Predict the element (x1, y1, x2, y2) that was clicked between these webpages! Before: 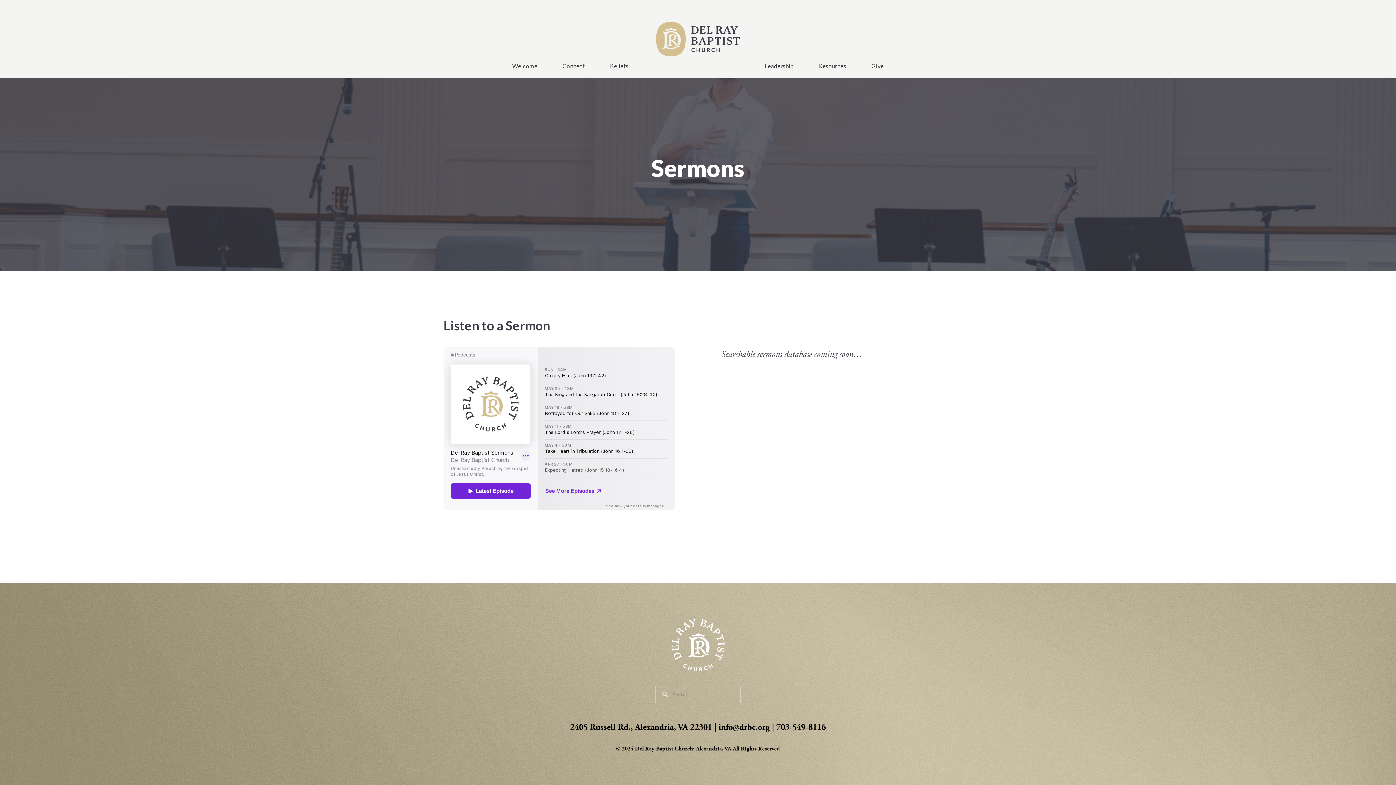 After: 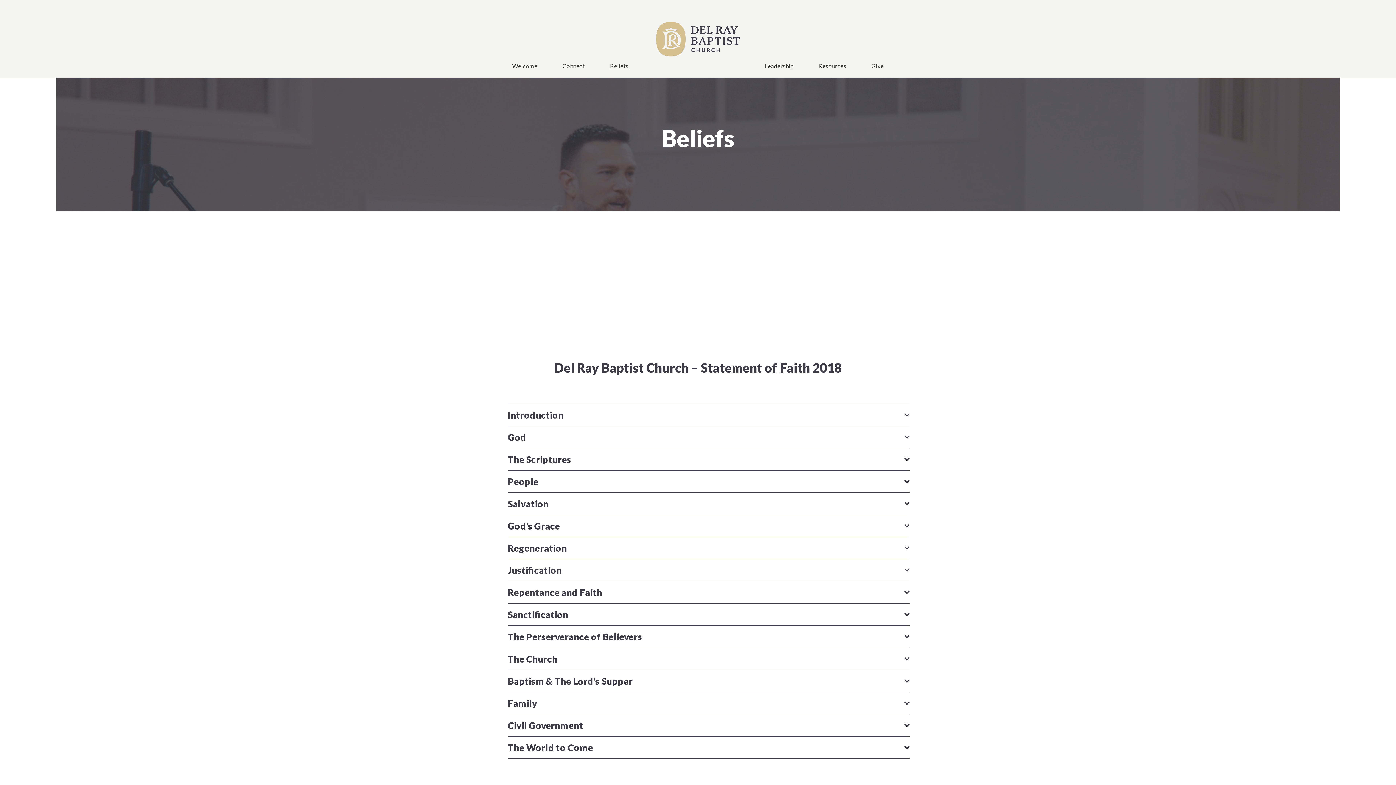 Action: label: Beliefs bbox: (610, 62, 628, 69)